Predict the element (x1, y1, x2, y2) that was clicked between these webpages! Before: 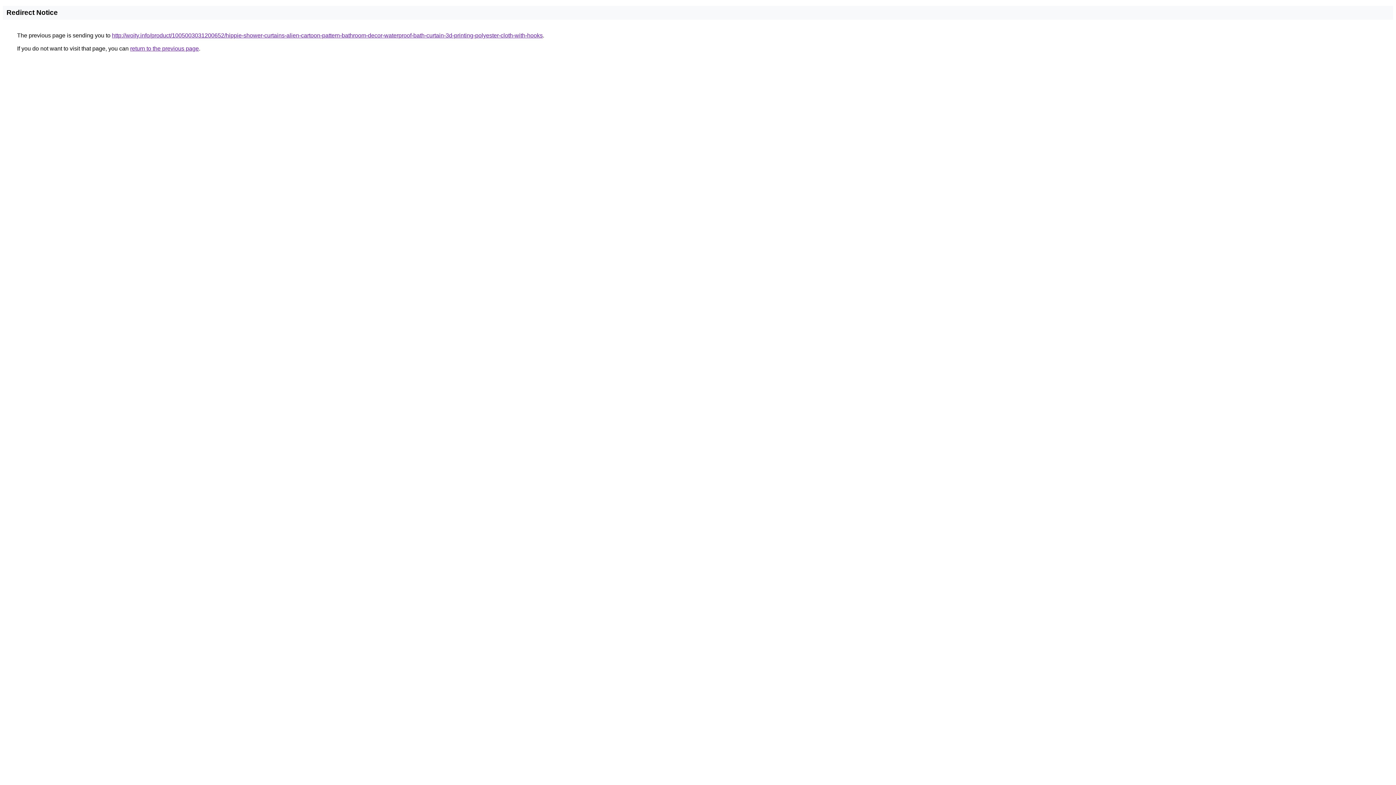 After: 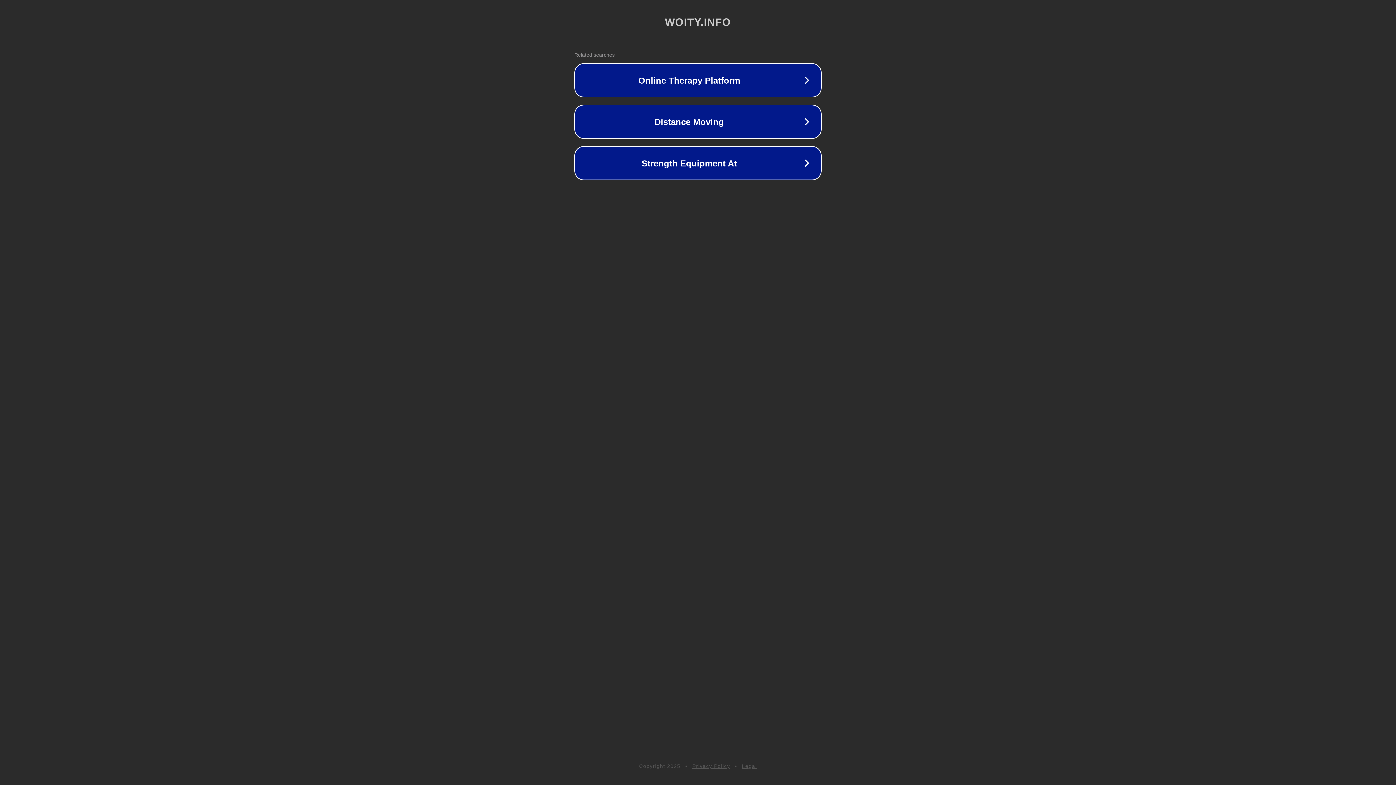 Action: bbox: (112, 32, 542, 38) label: http://woity.info/product/1005003031200652/hippie-shower-curtains-alien-cartoon-pattern-bathroom-decor-waterproof-bath-curtain-3d-printing-polyester-cloth-with-hooks